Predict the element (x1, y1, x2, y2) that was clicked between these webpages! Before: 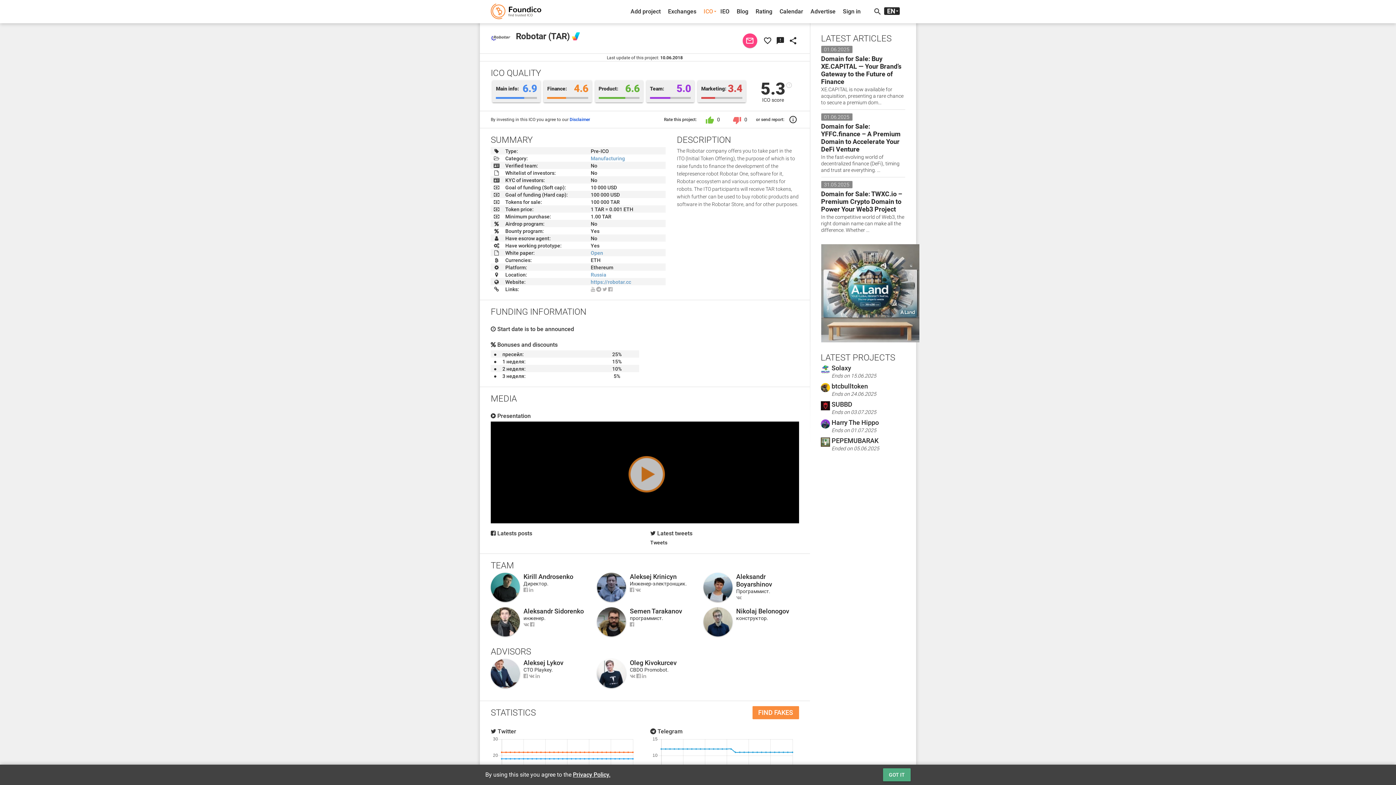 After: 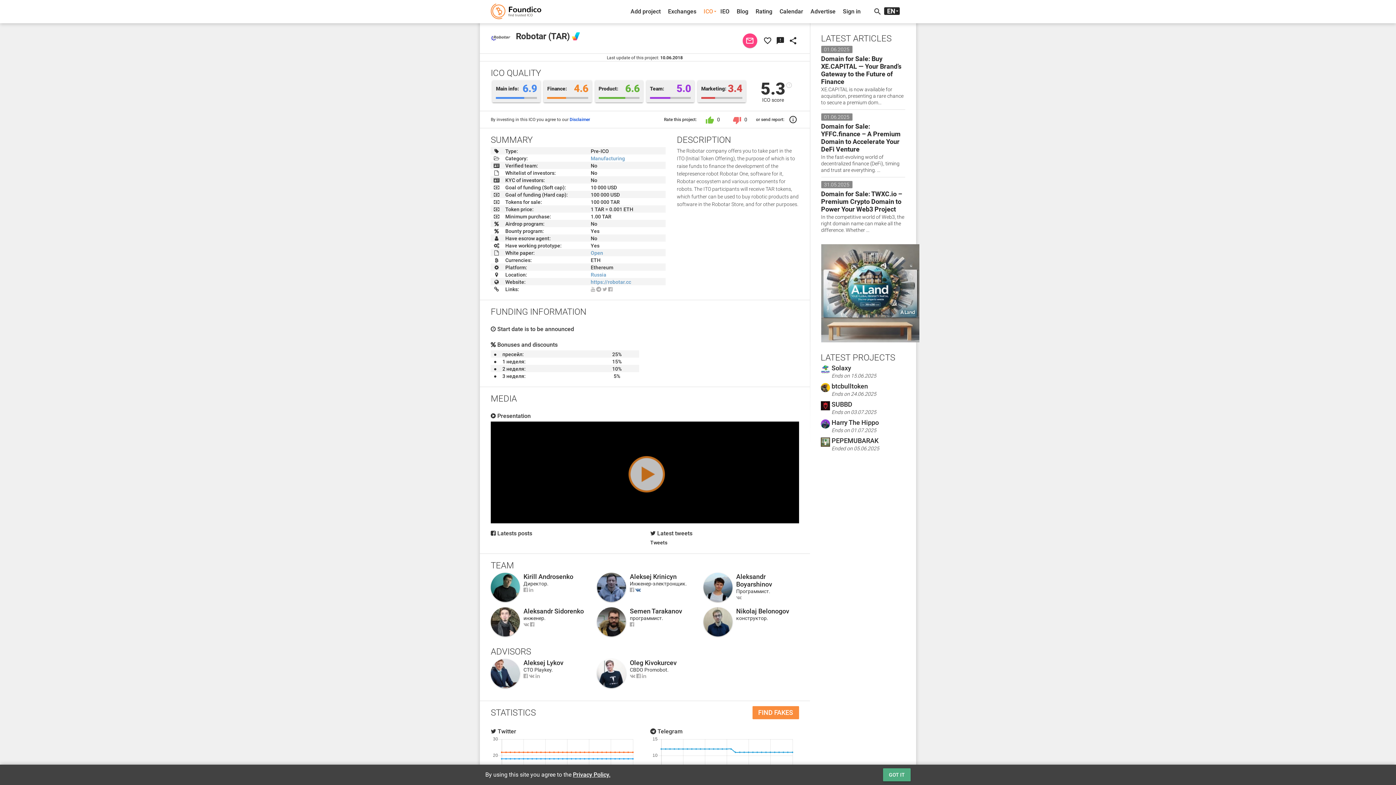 Action: bbox: (635, 587, 640, 593)